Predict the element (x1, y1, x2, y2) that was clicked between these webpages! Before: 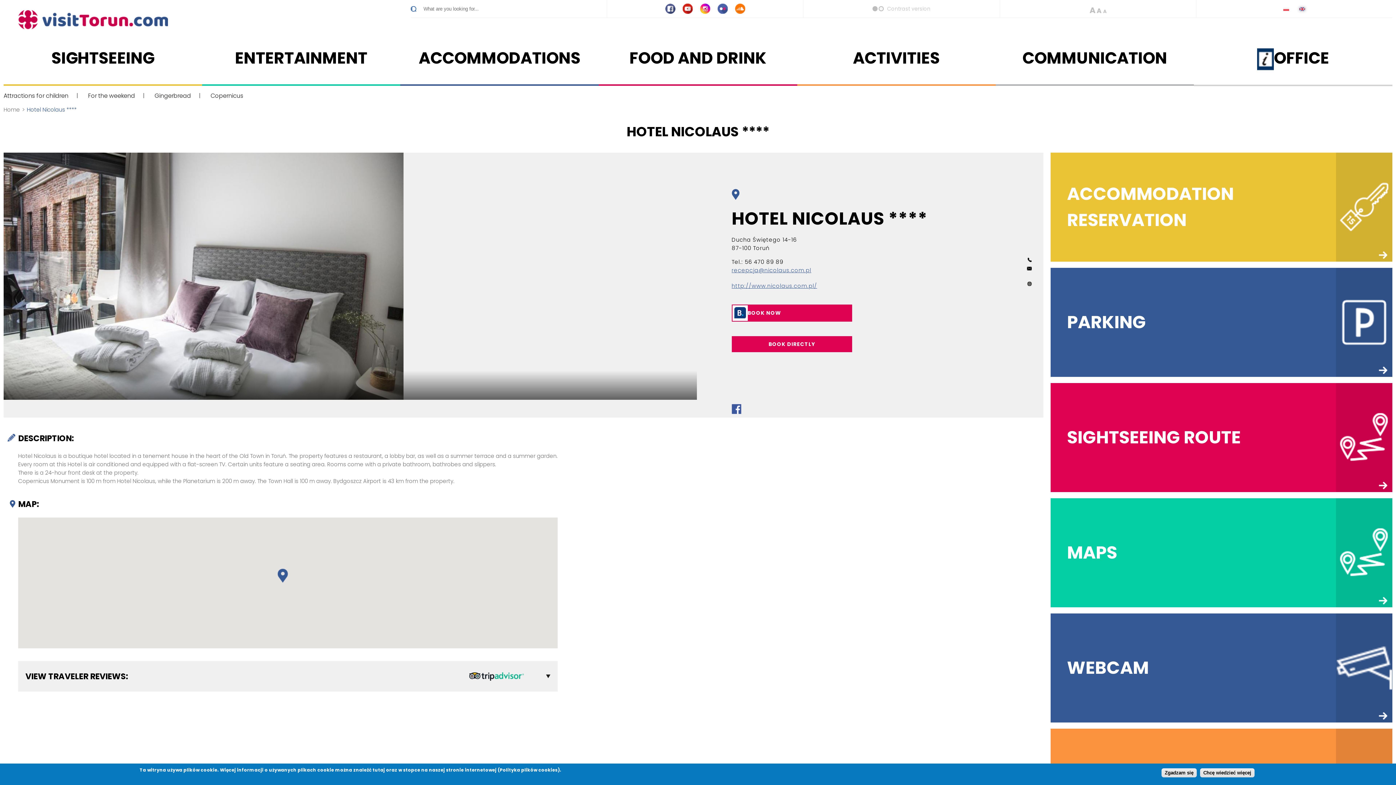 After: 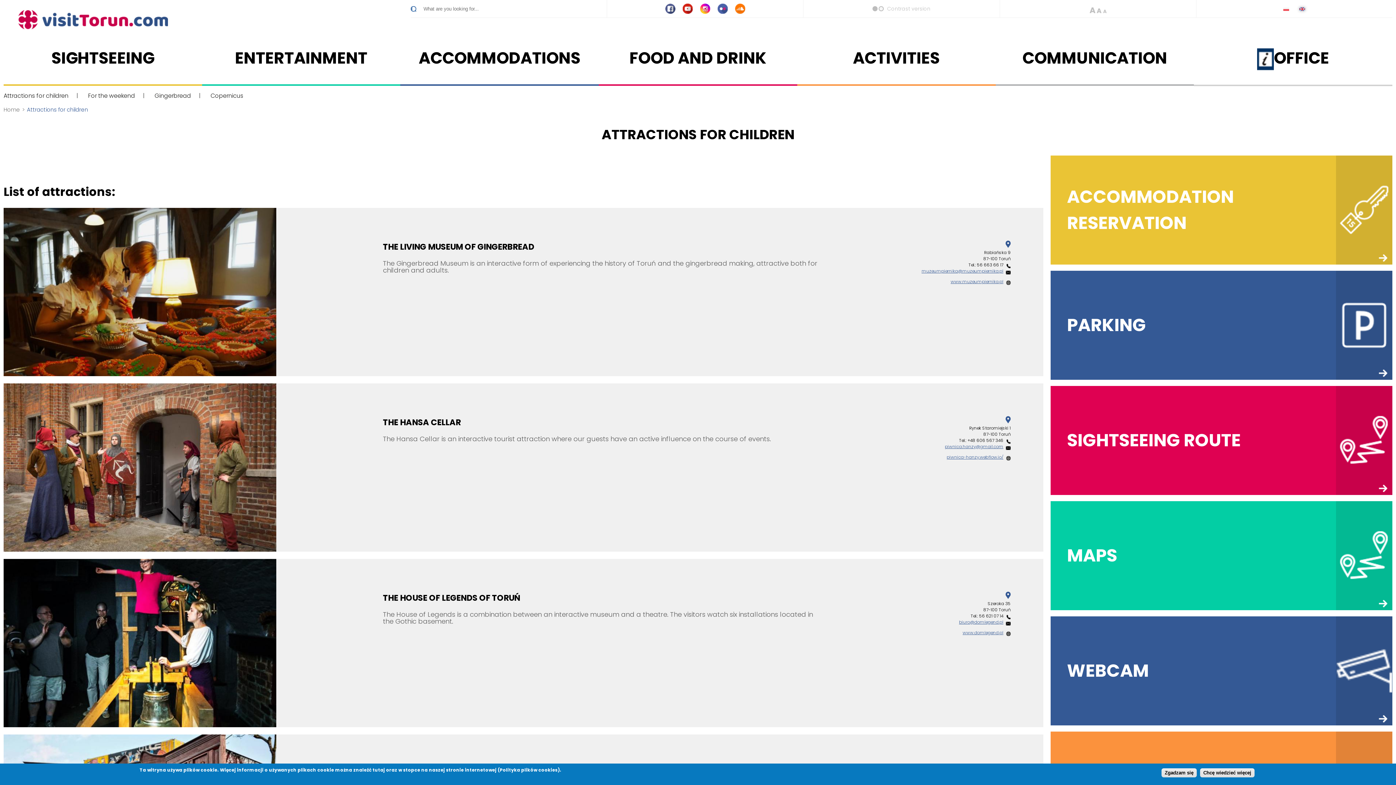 Action: label: Attractions for children bbox: (3, 91, 77, 99)